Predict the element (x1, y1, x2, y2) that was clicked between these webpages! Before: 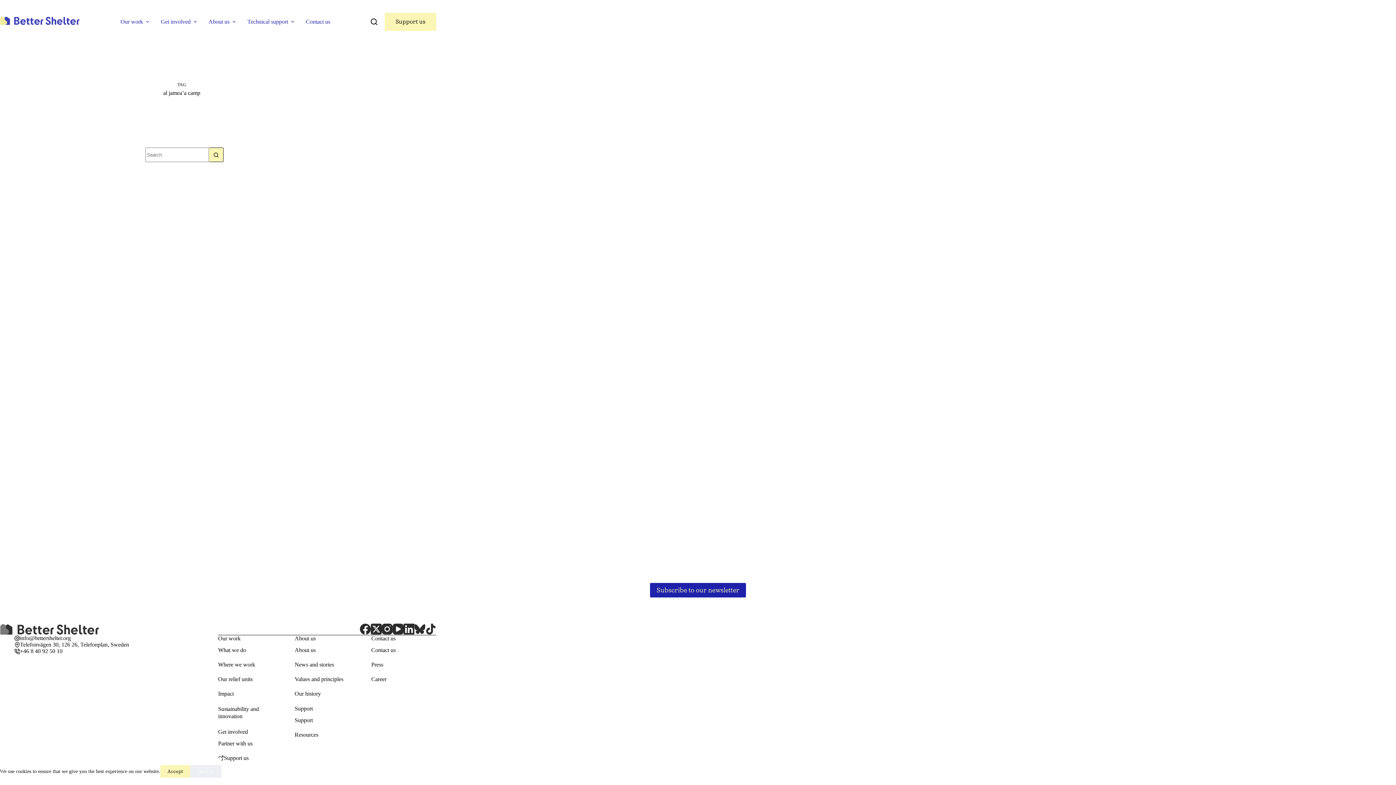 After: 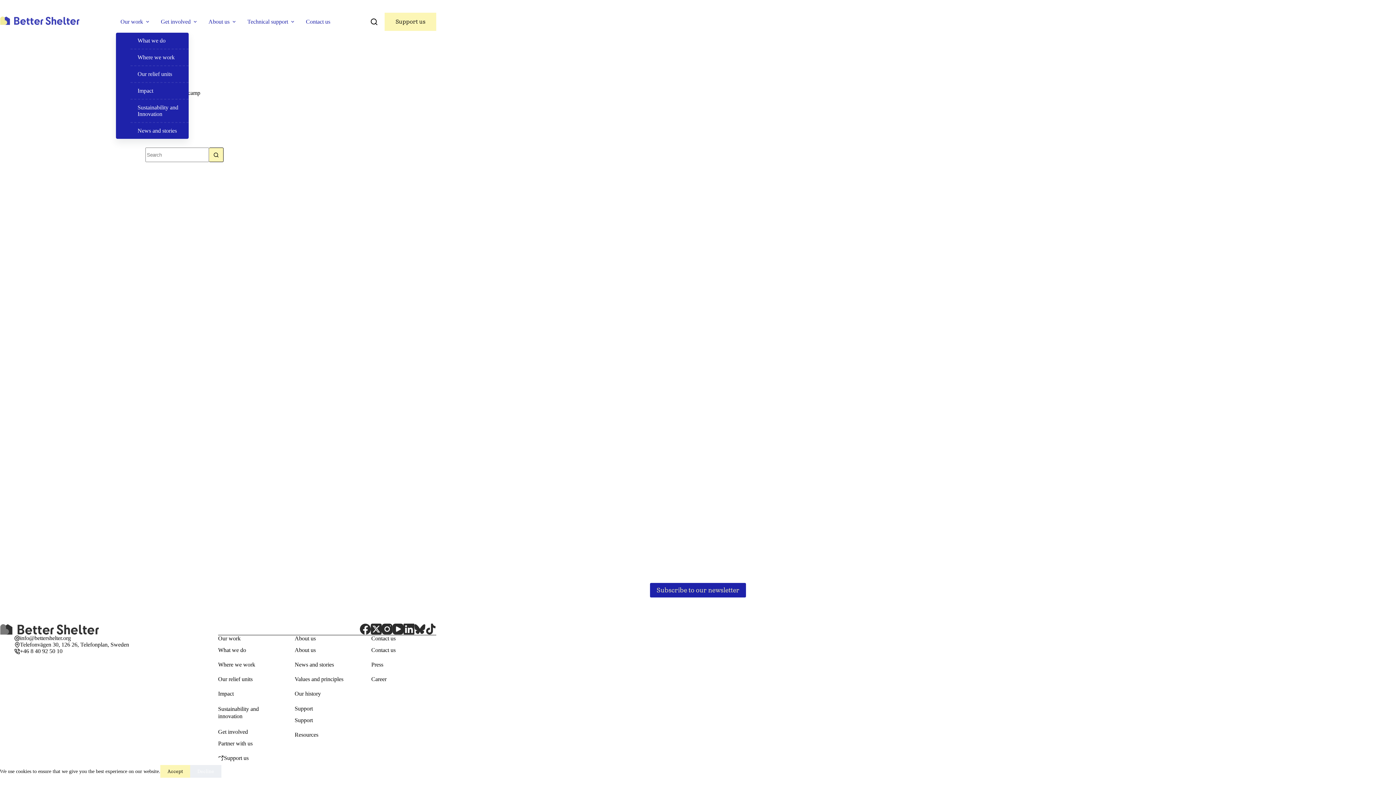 Action: label: Our work bbox: (116, 0, 156, 43)